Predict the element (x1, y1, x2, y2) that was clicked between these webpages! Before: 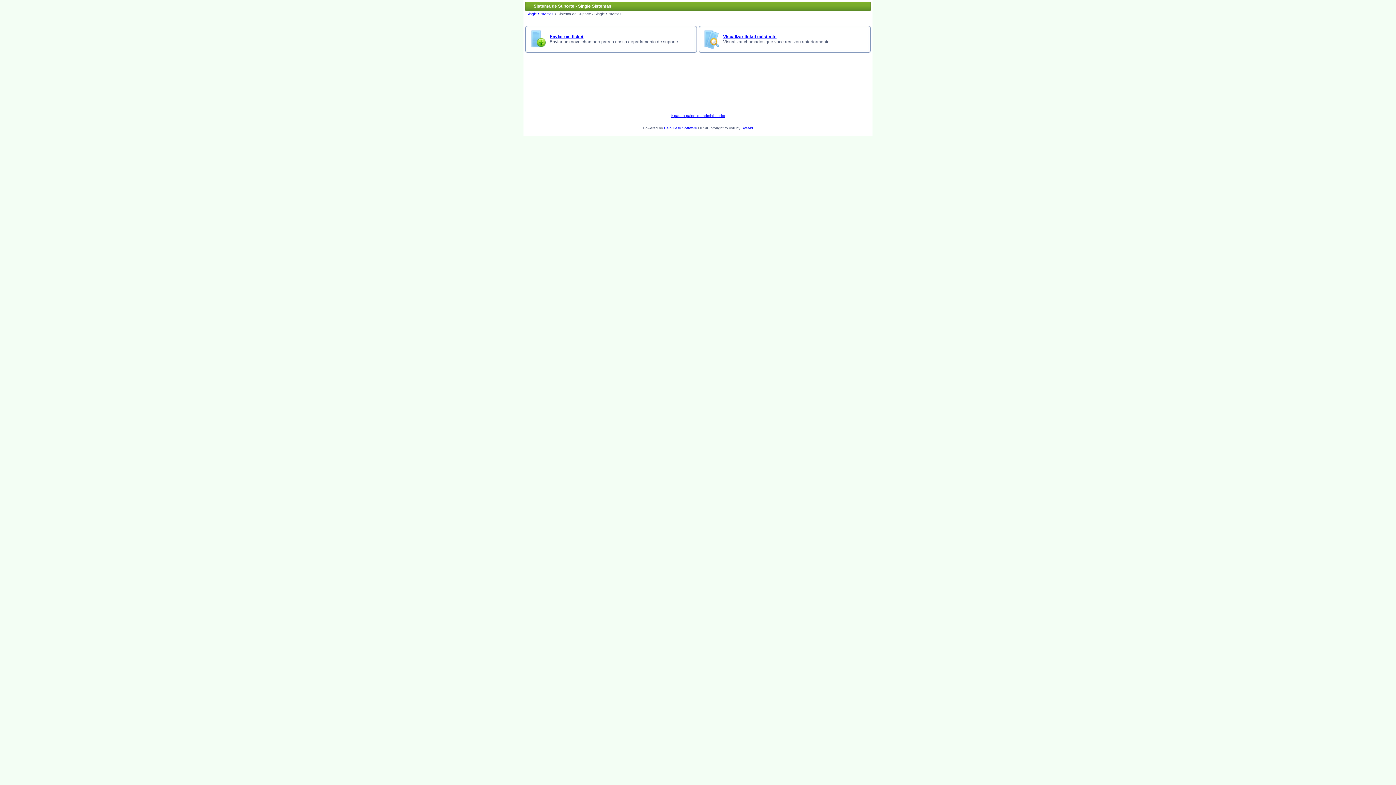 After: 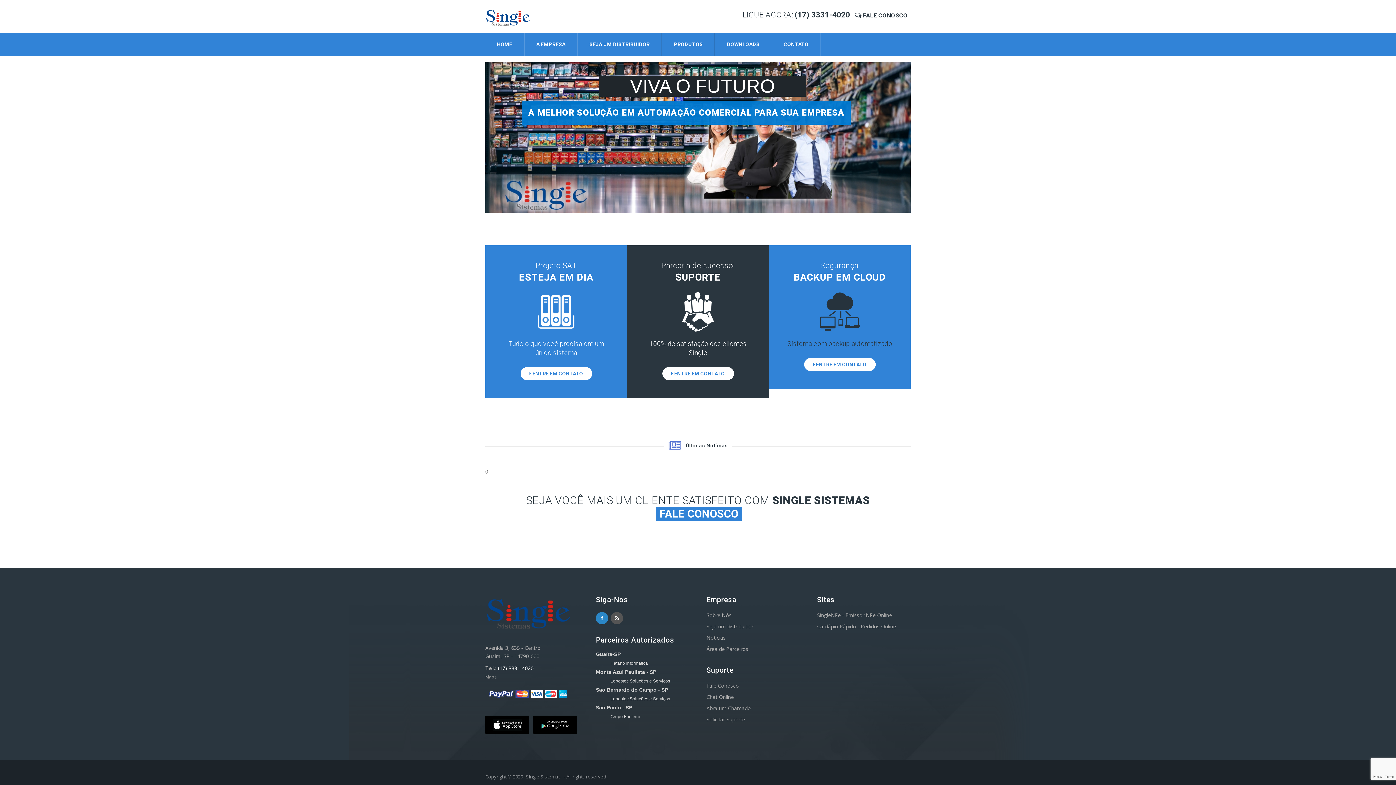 Action: bbox: (526, 12, 553, 16) label: Single Sistemas